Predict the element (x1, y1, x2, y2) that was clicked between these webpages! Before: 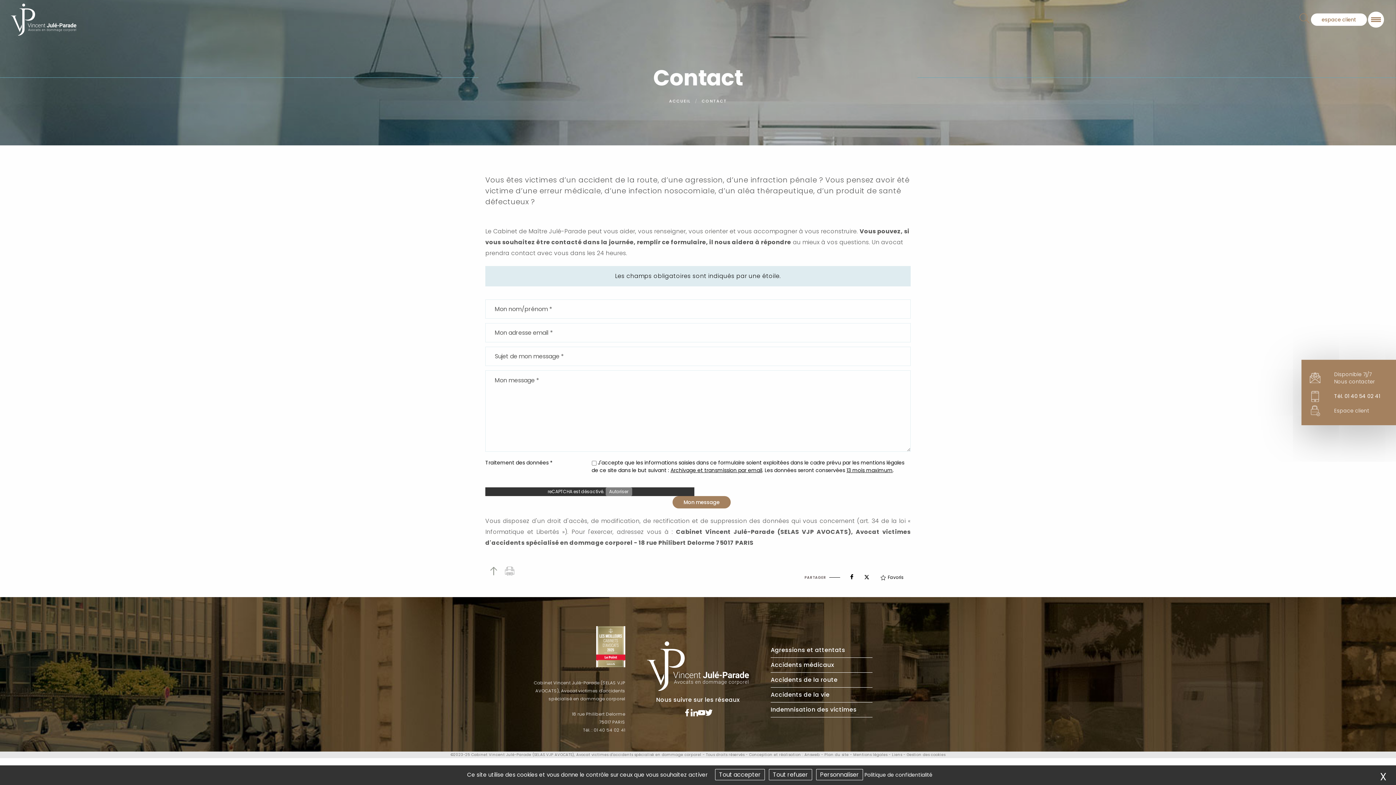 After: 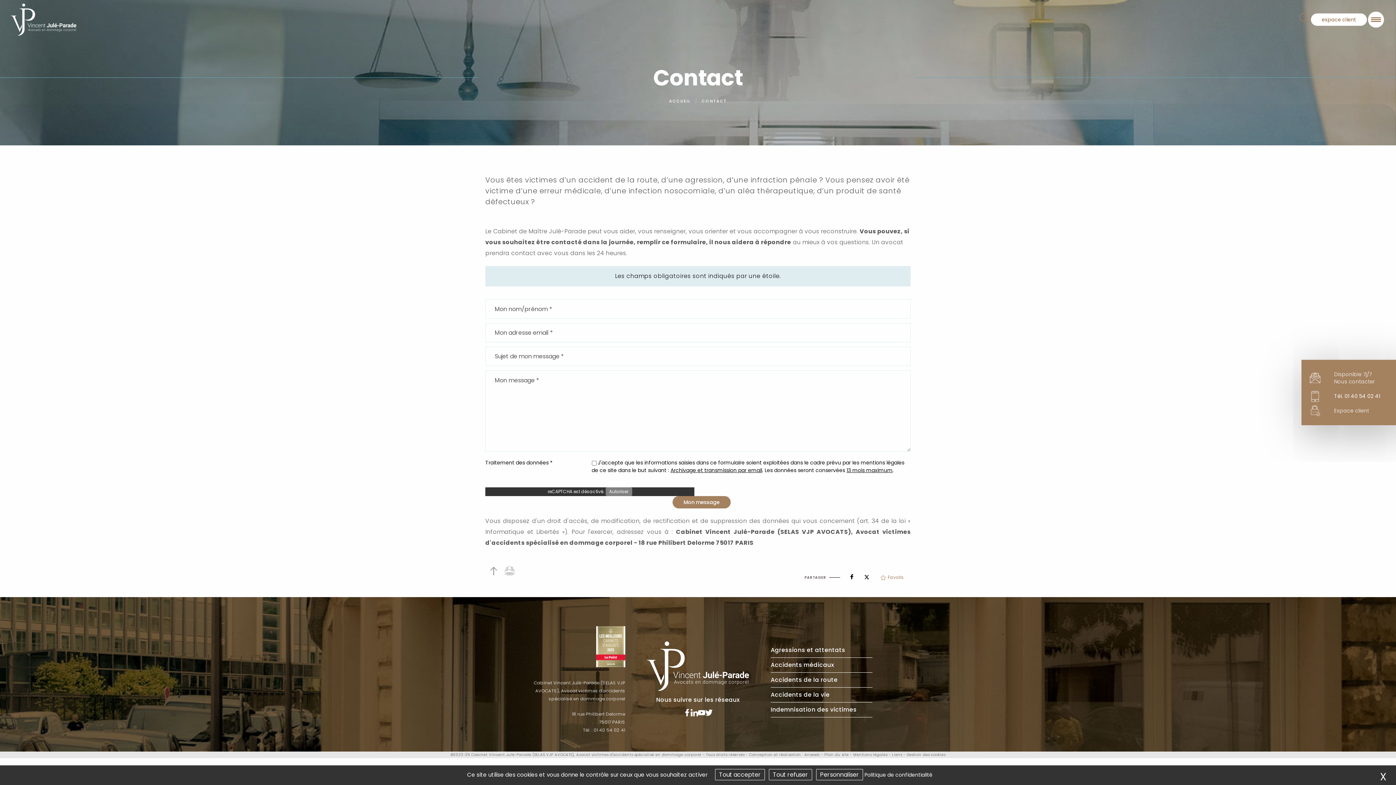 Action: bbox: (877, 570, 907, 585) label: Favoris